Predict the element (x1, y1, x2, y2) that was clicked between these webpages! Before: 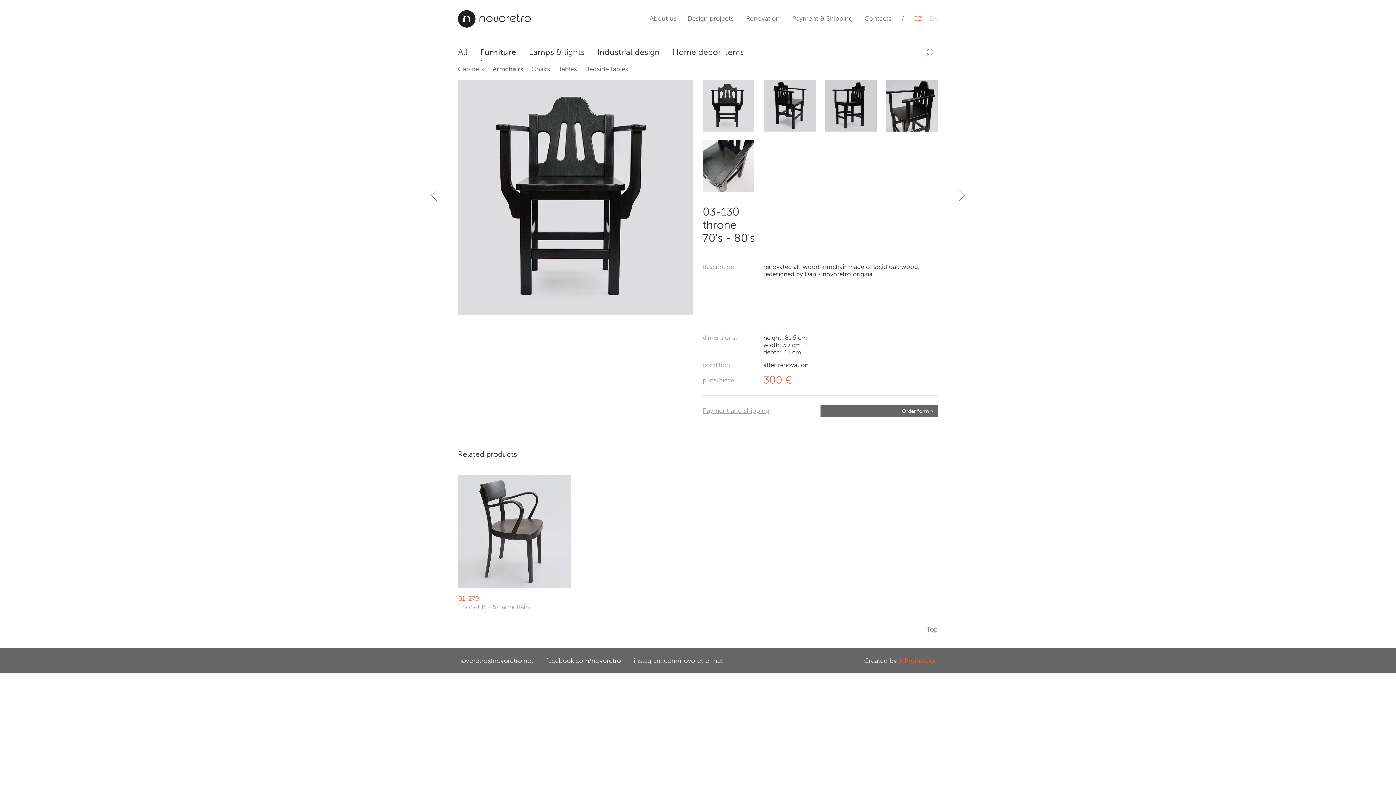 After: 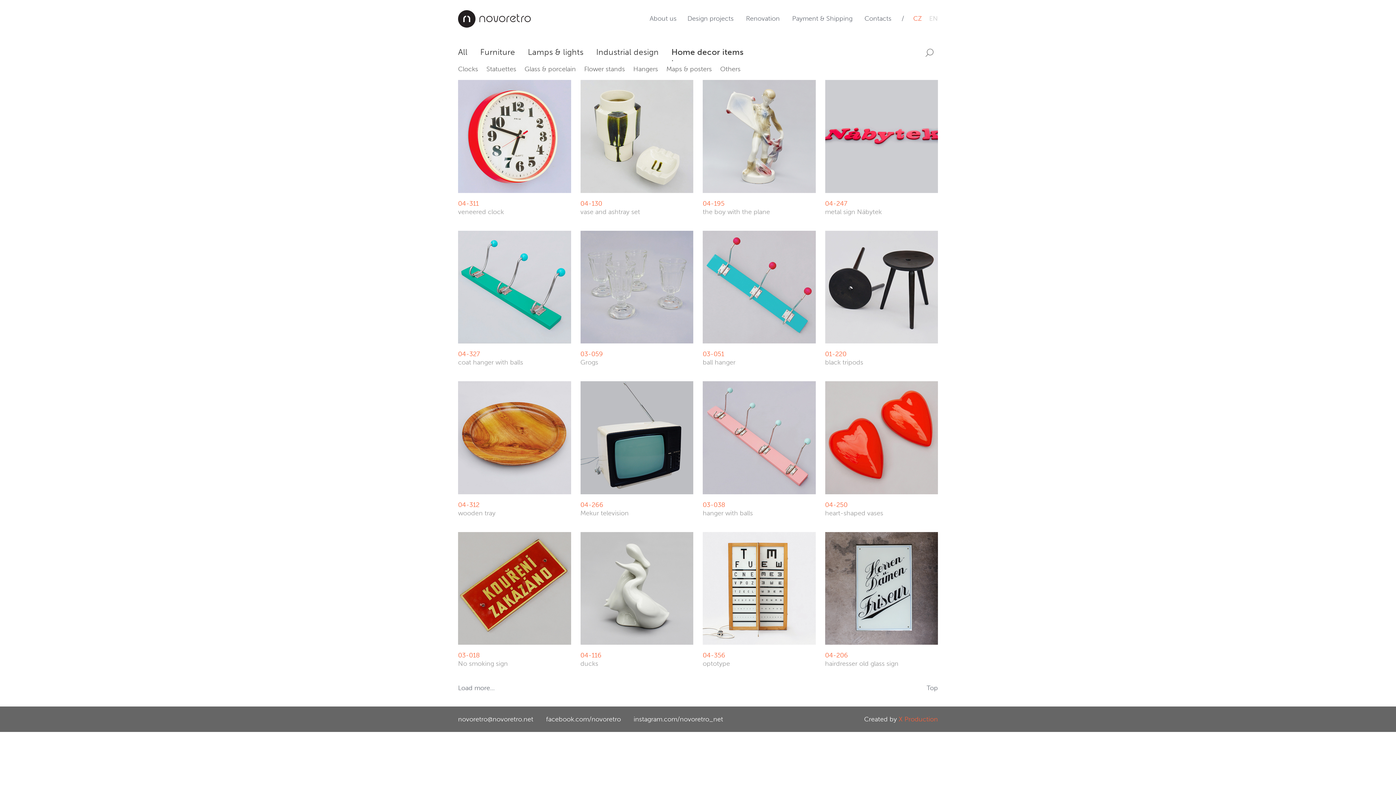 Action: bbox: (672, 47, 744, 57) label: Home decor items